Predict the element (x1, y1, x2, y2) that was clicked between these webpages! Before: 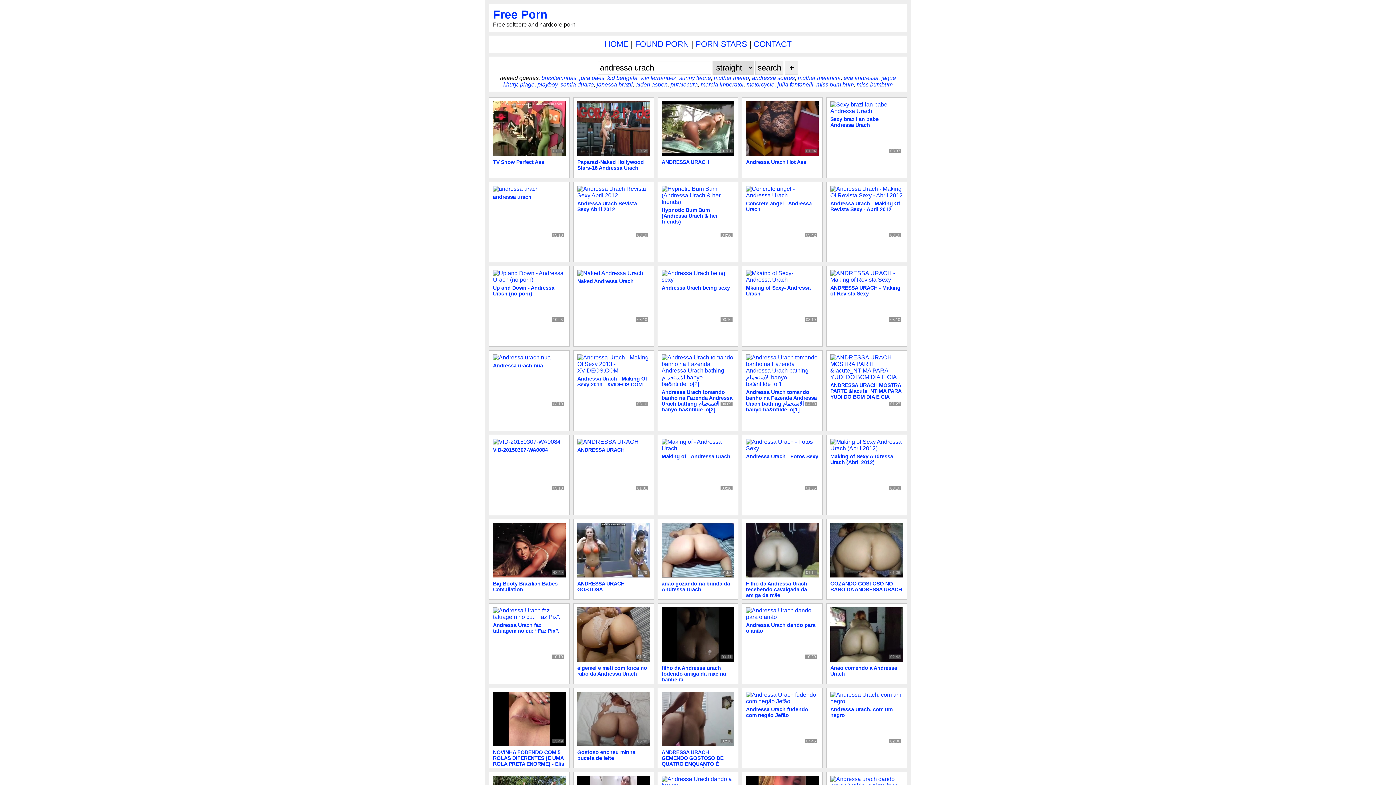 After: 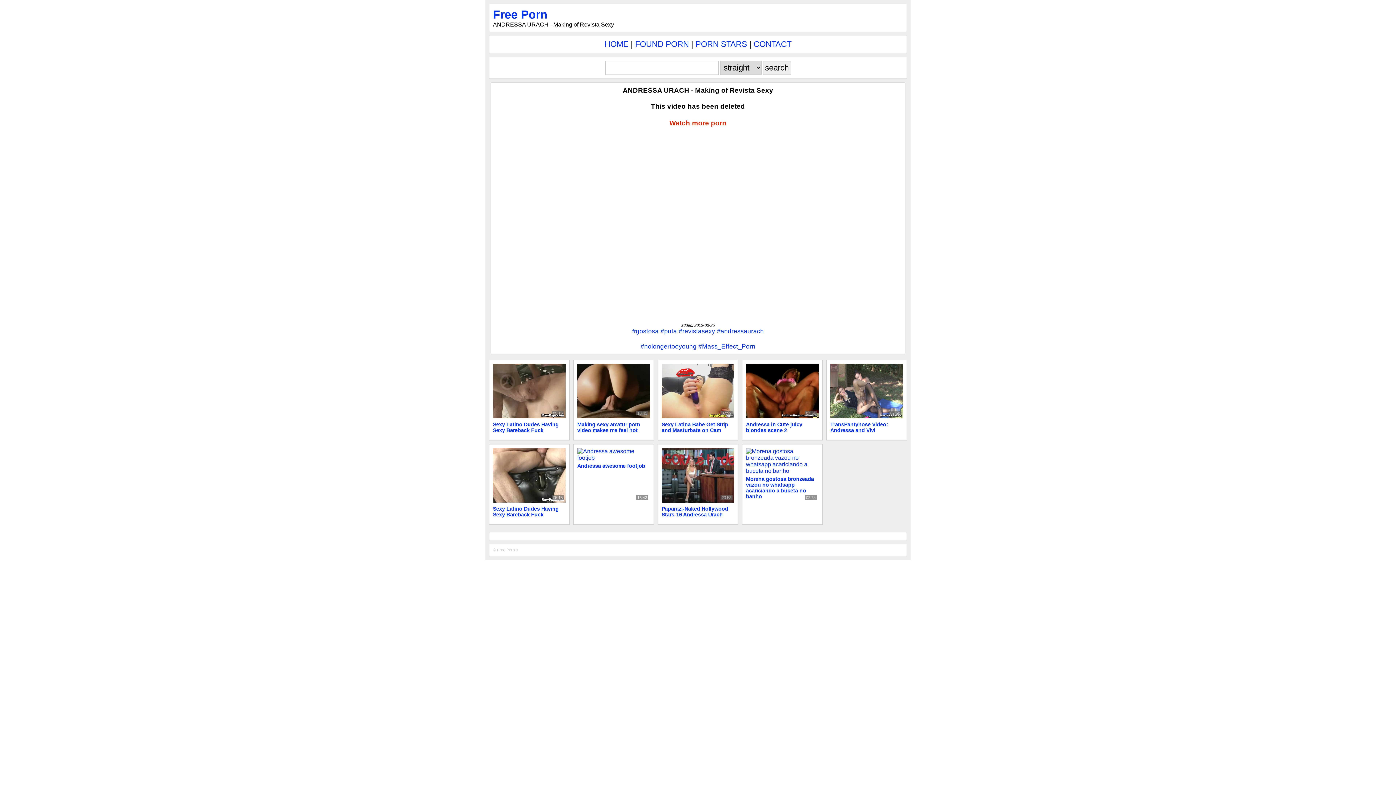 Action: bbox: (830, 285, 900, 296) label: ANDRESSA URACH - Making of Revista Sexy